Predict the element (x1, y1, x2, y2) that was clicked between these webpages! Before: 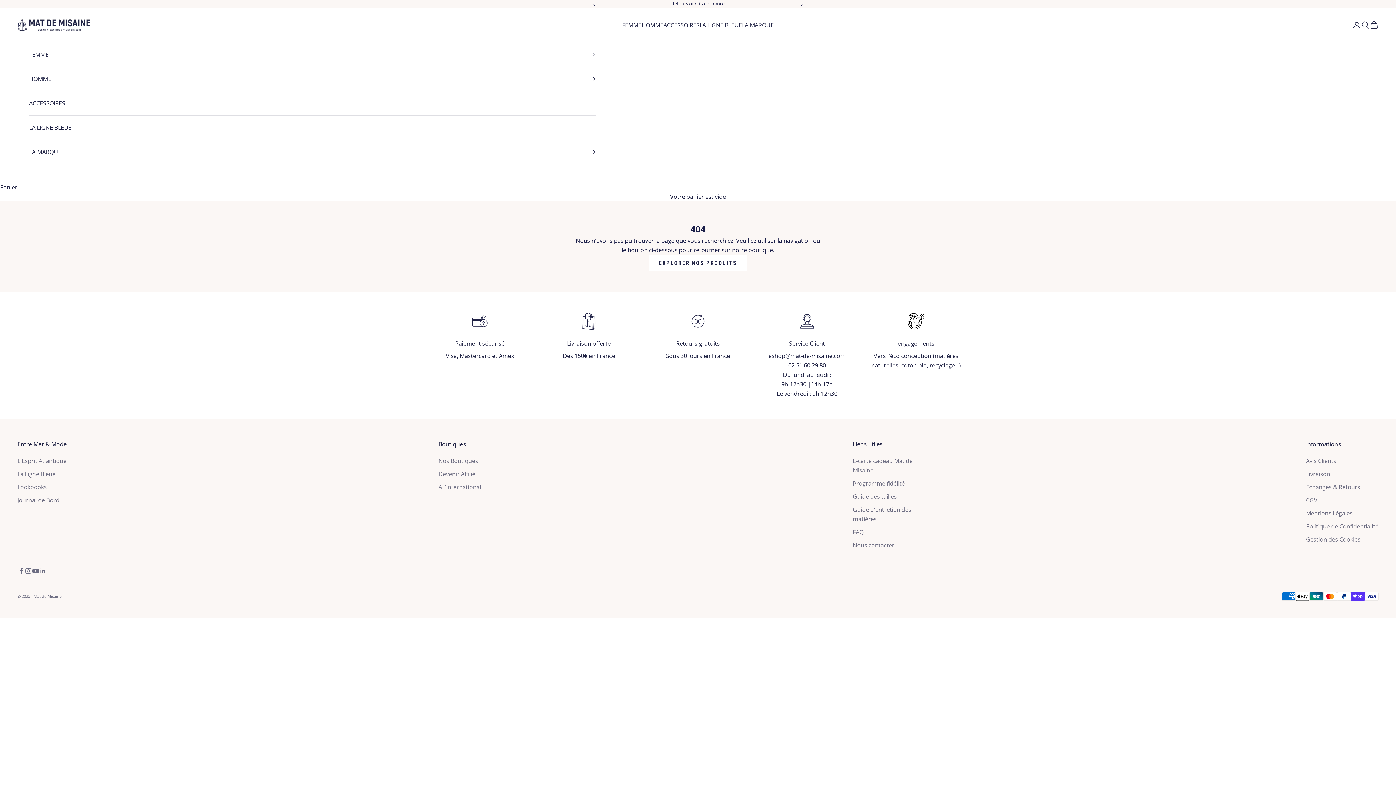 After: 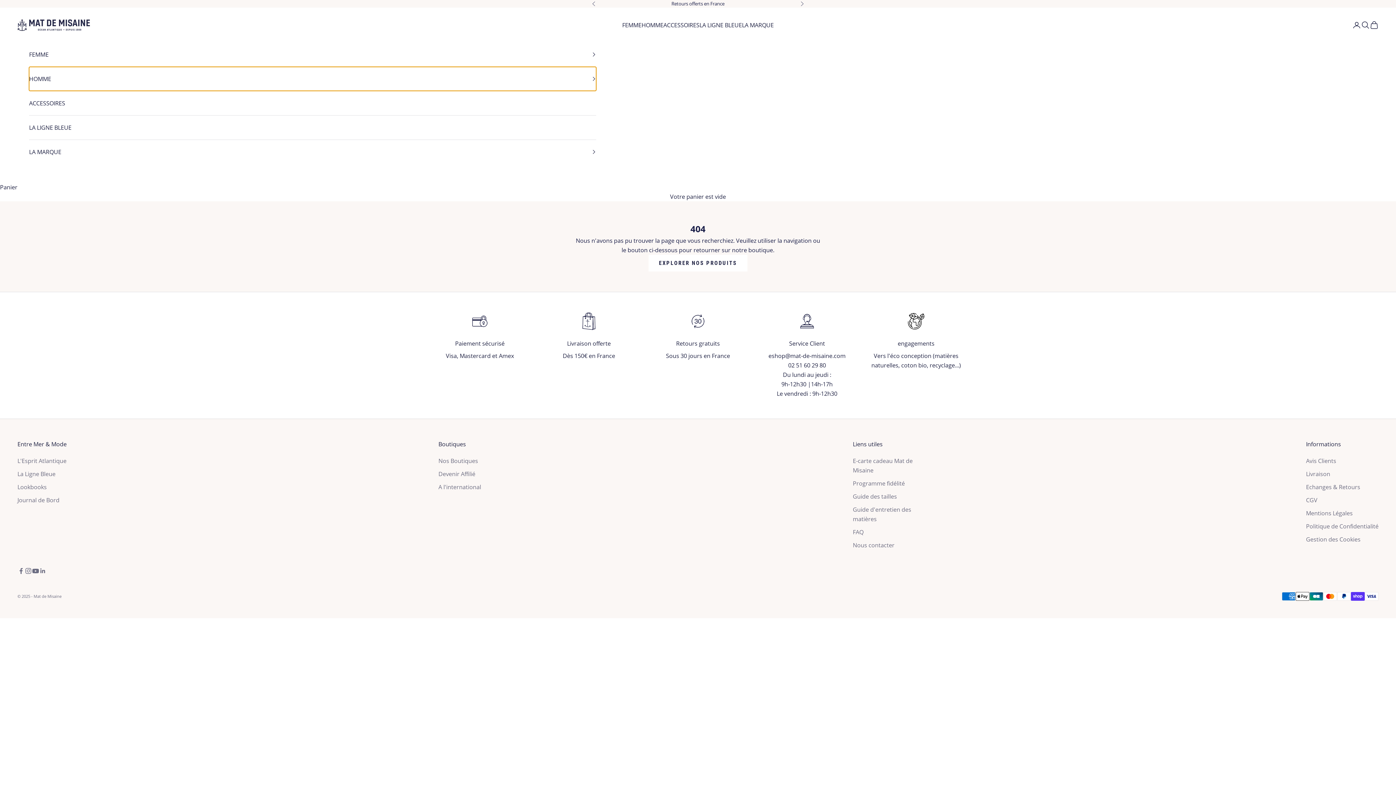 Action: label: HOMME bbox: (29, 66, 596, 90)